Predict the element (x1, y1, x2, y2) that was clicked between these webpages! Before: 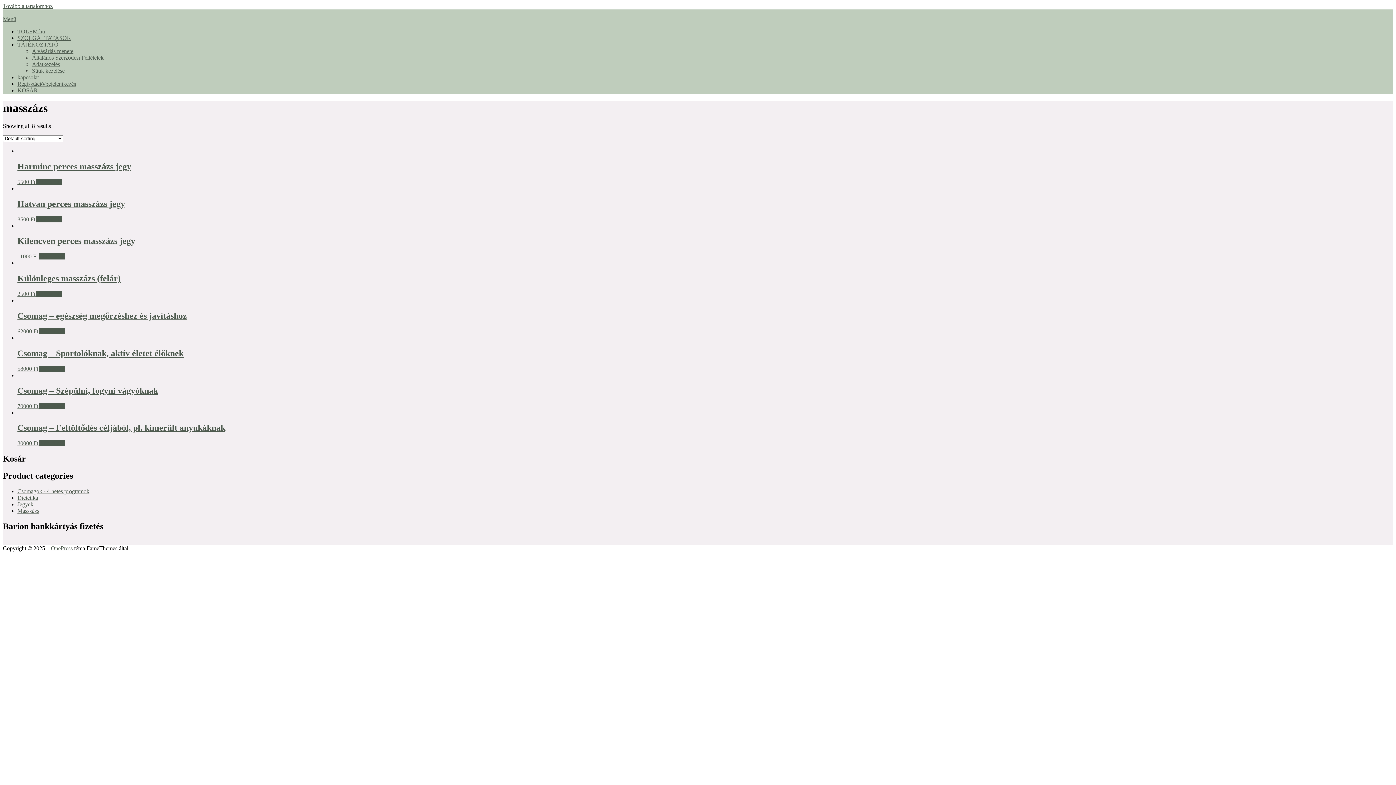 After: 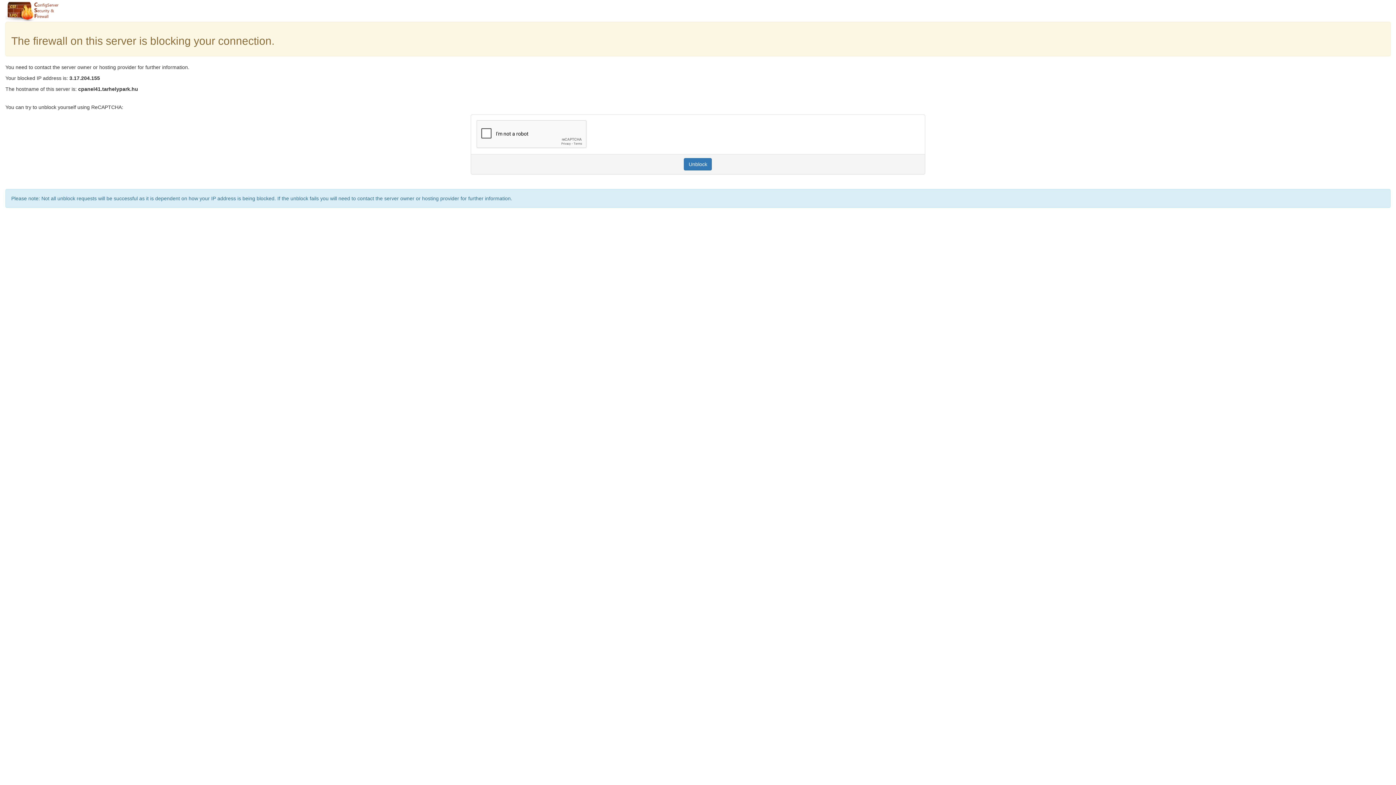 Action: bbox: (36, 178, 62, 184) label: Add “Harminc perces masszázs jegy” to your cart